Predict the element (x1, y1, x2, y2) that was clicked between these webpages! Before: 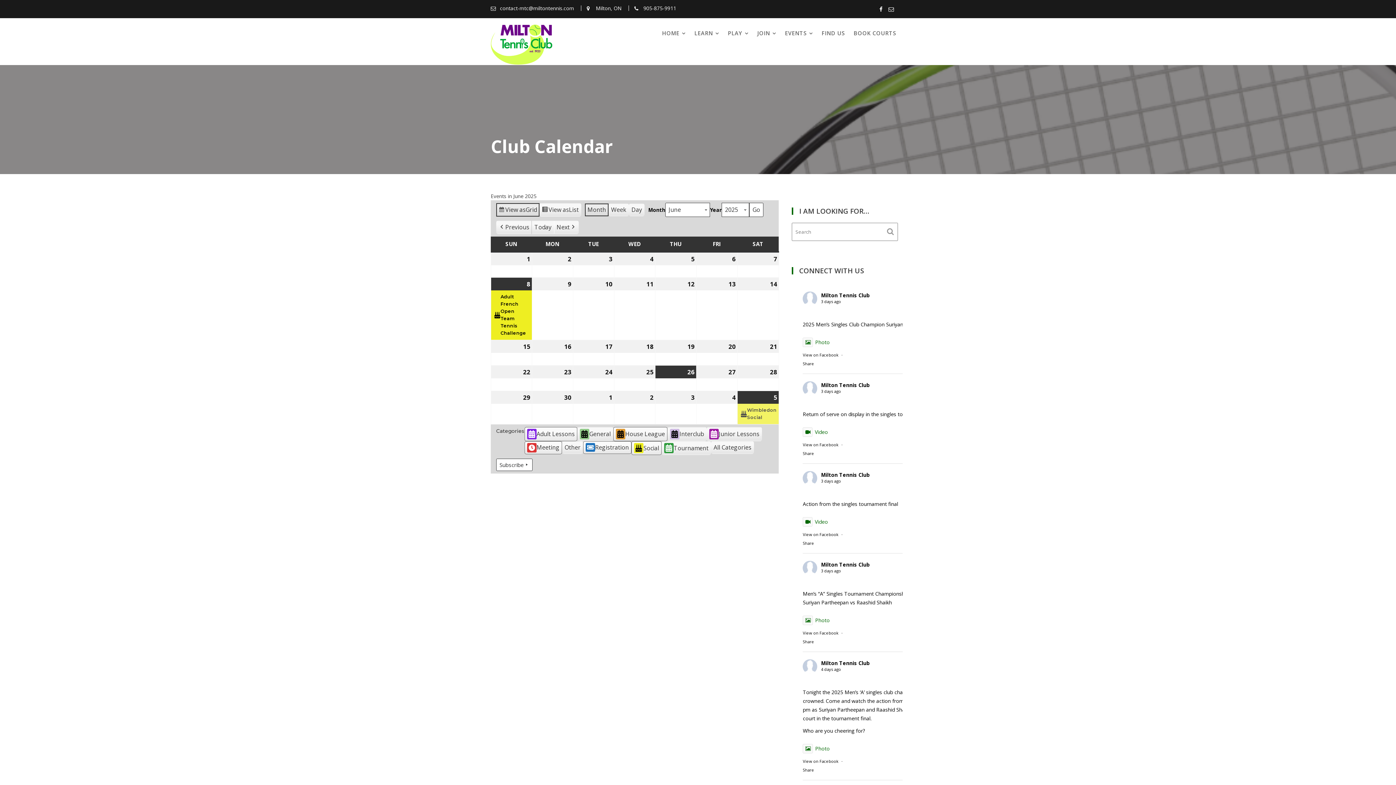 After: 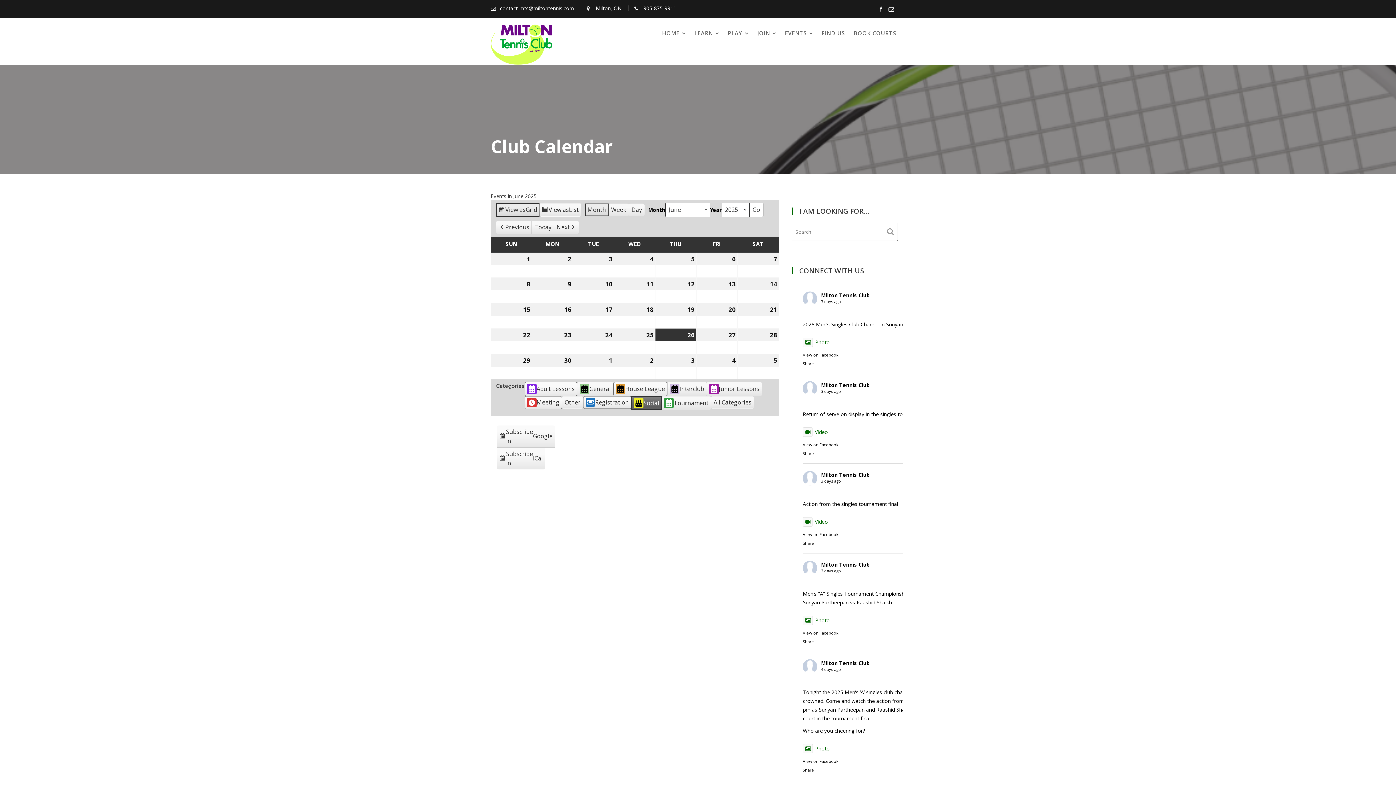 Action: bbox: (631, 441, 661, 455) label: Social